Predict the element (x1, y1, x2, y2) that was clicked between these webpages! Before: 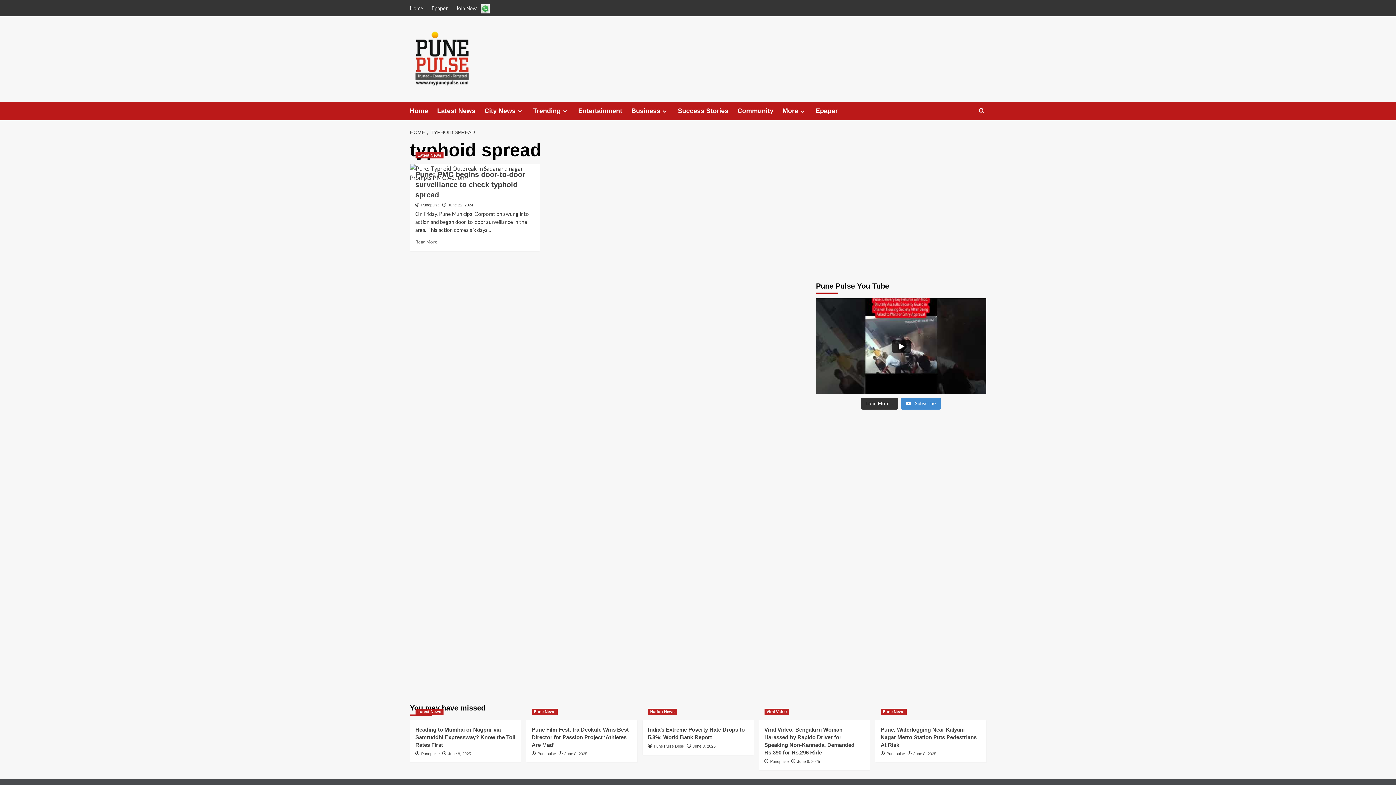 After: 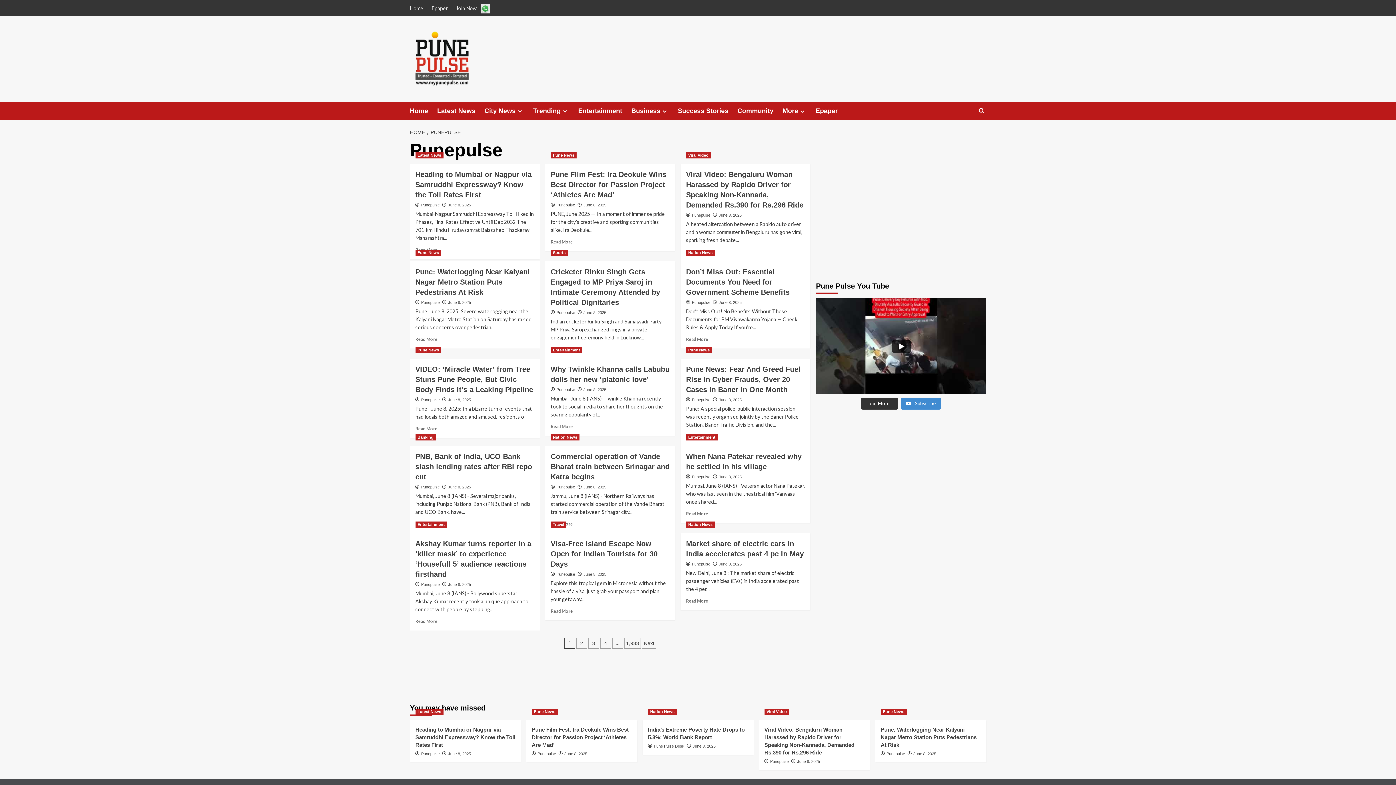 Action: bbox: (421, 752, 439, 756) label: Punepulse